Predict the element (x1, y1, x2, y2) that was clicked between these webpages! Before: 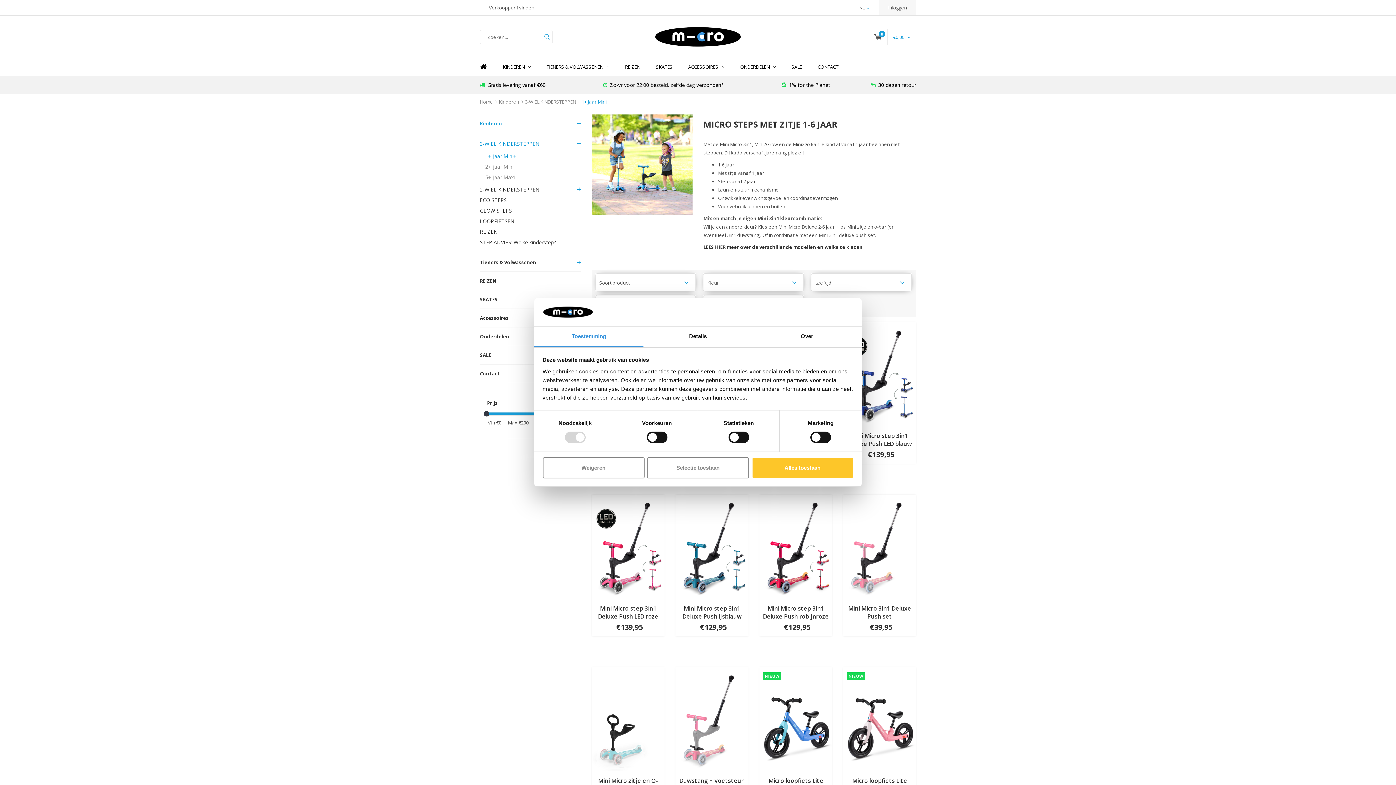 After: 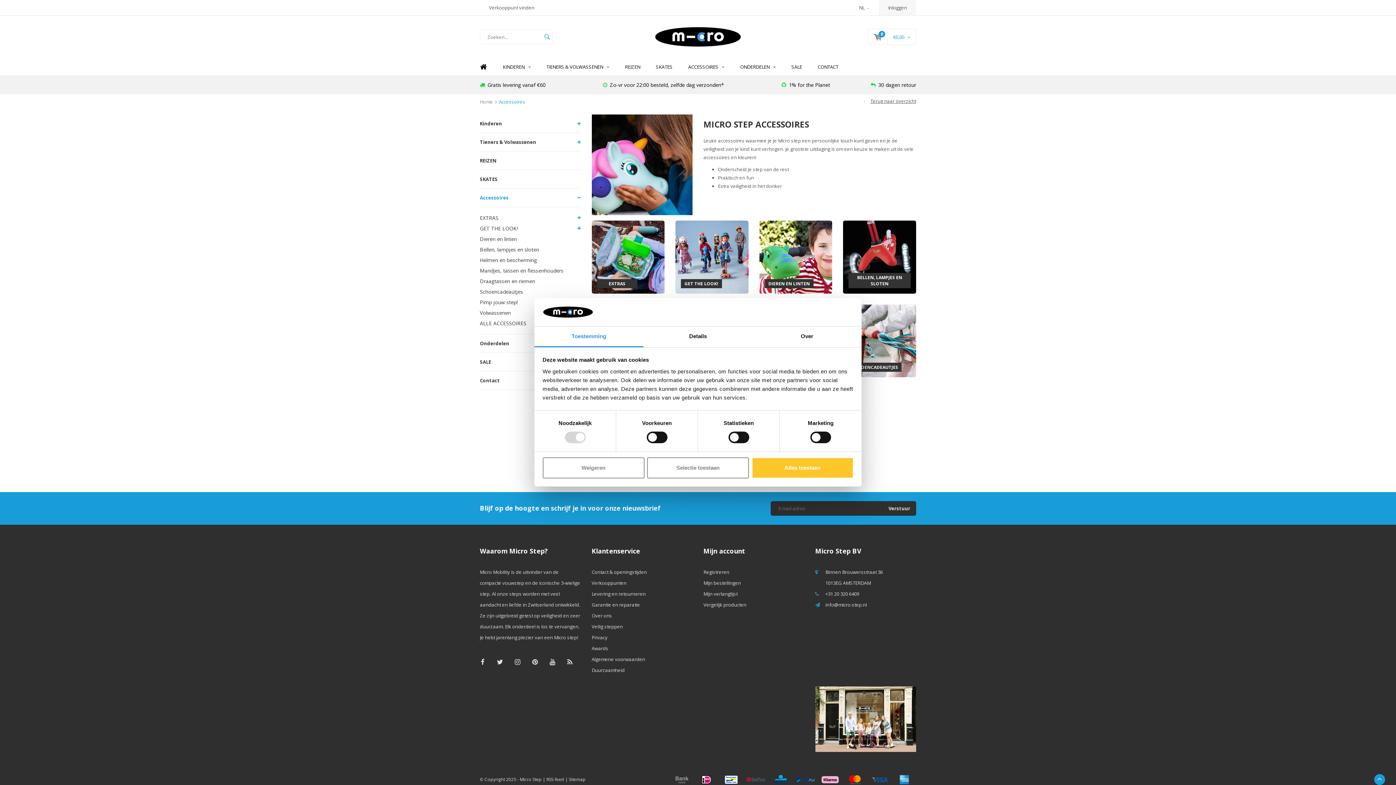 Action: label: ACCESSOIRES bbox: (681, 58, 732, 75)